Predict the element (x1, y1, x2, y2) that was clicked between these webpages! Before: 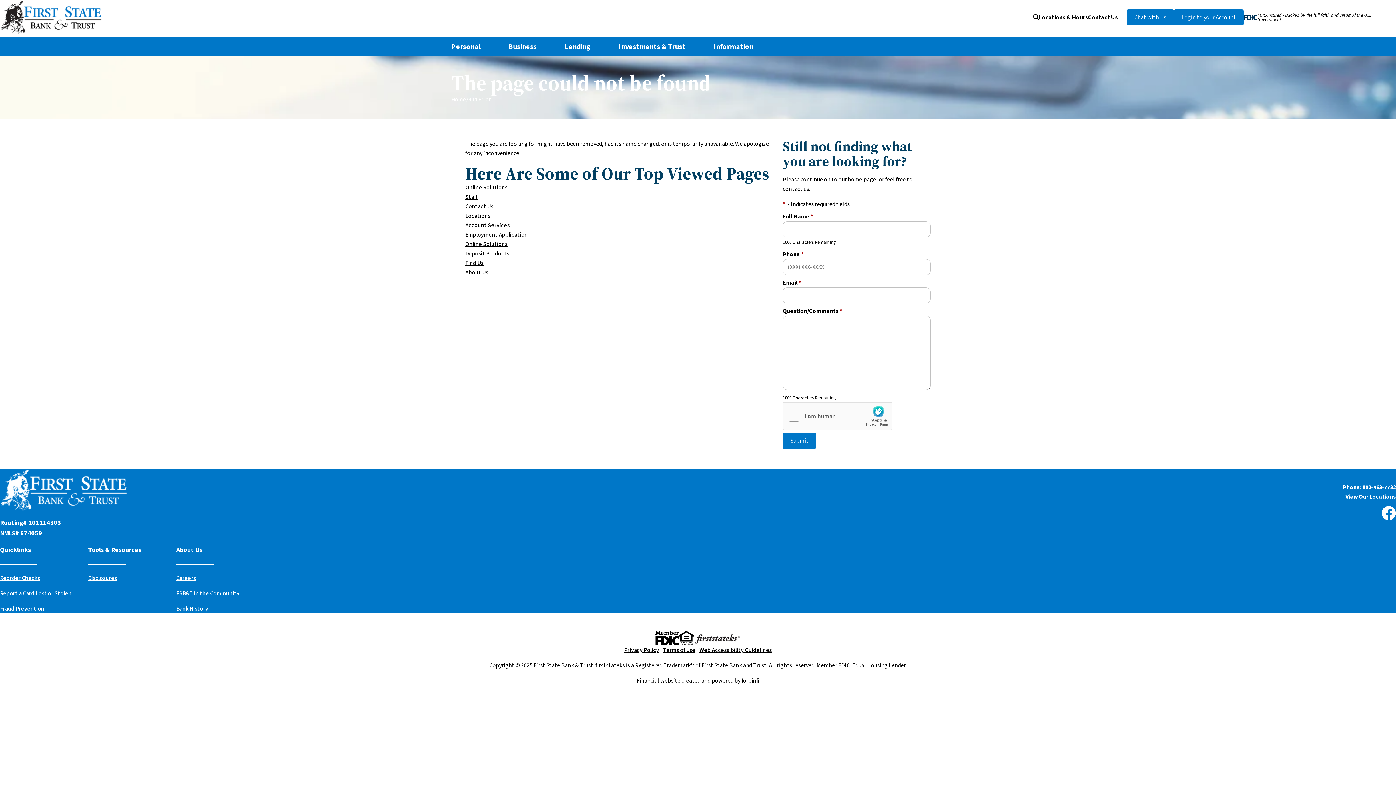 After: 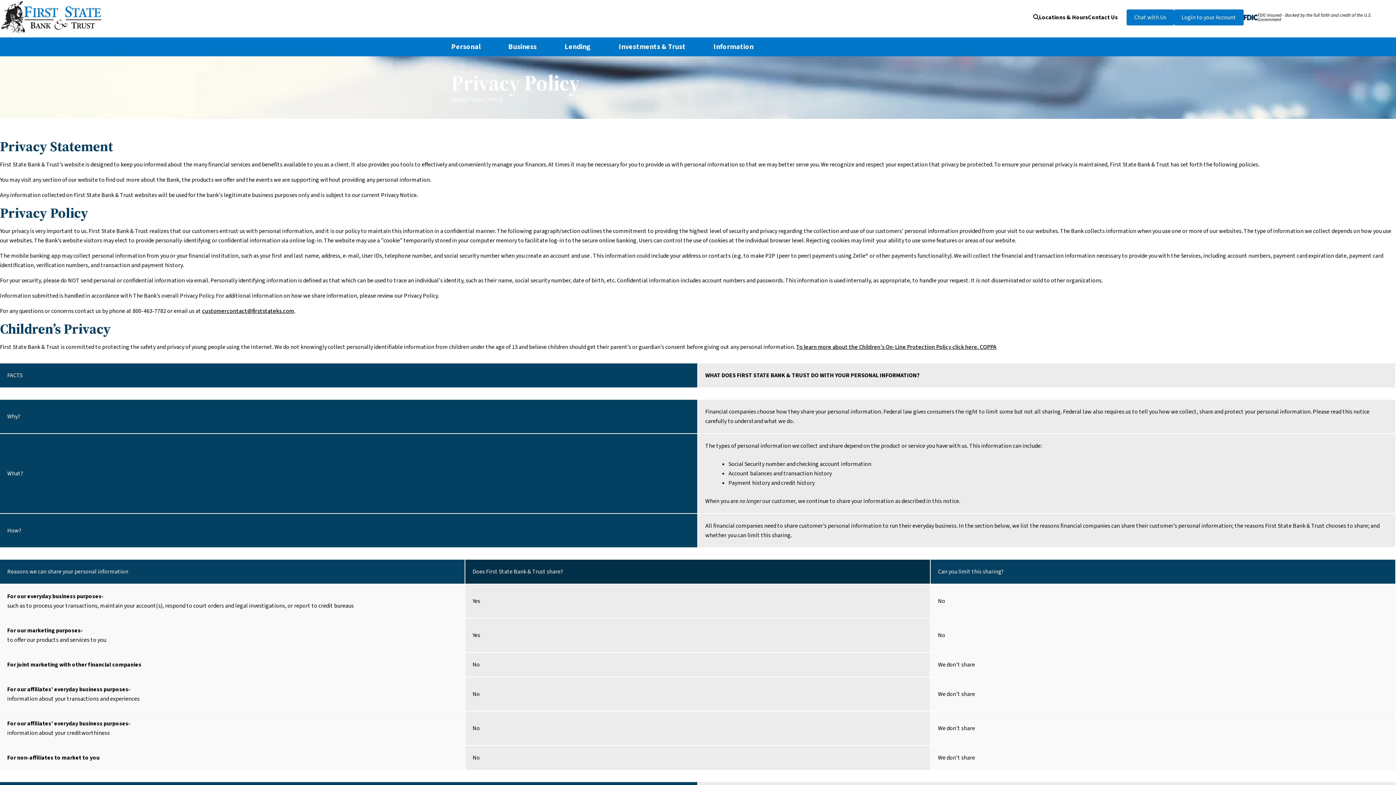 Action: label: Privacy Policy bbox: (624, 646, 659, 654)